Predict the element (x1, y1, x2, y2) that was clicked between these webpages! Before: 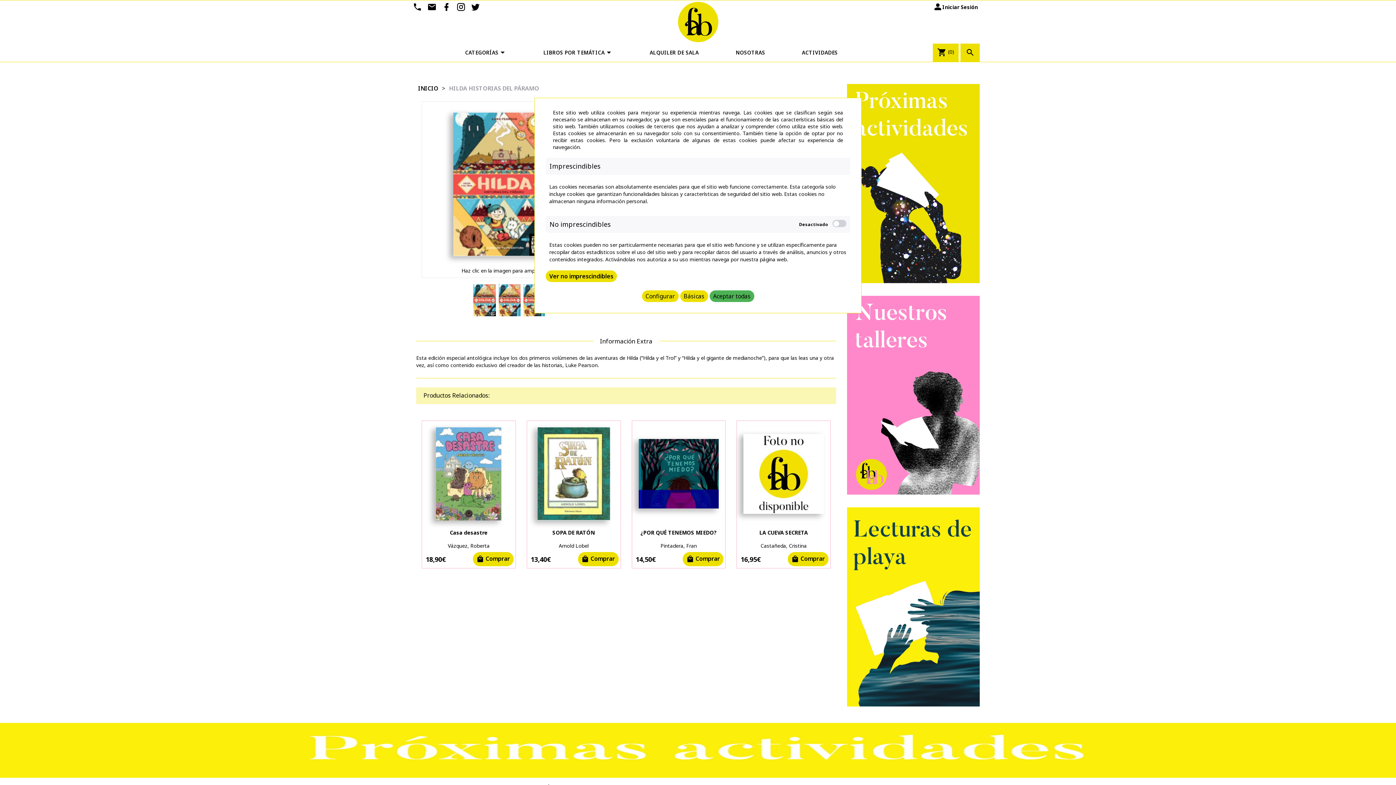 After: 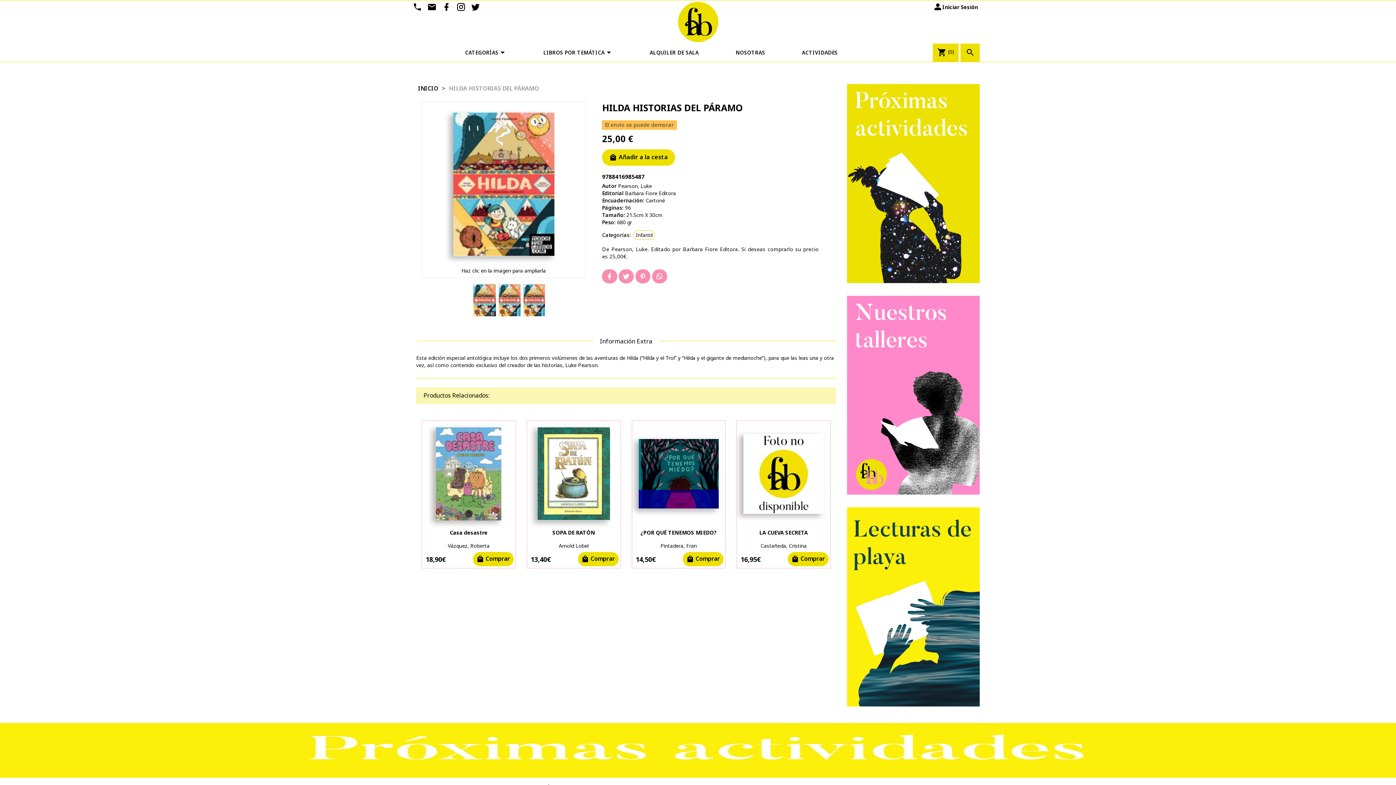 Action: bbox: (709, 290, 754, 302) label: Aceptar todas